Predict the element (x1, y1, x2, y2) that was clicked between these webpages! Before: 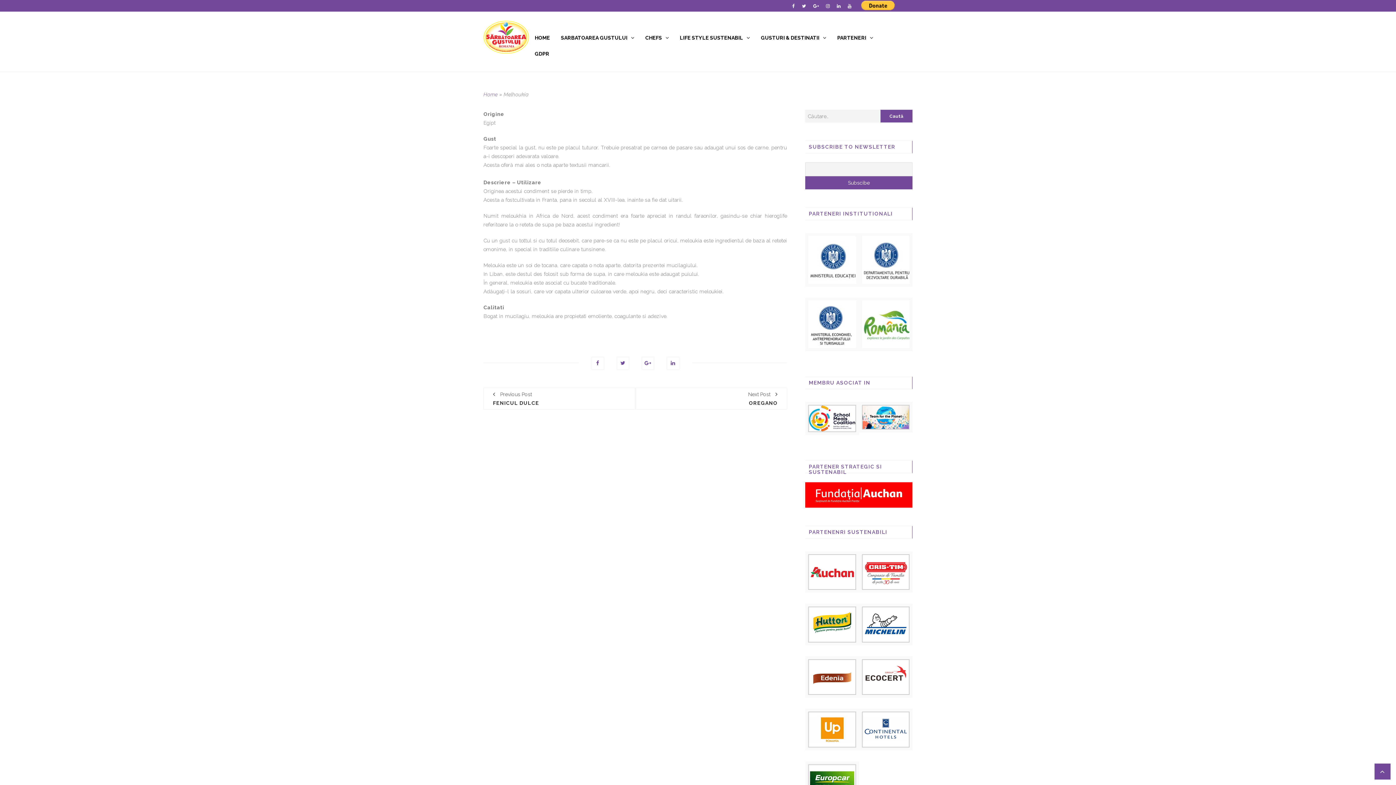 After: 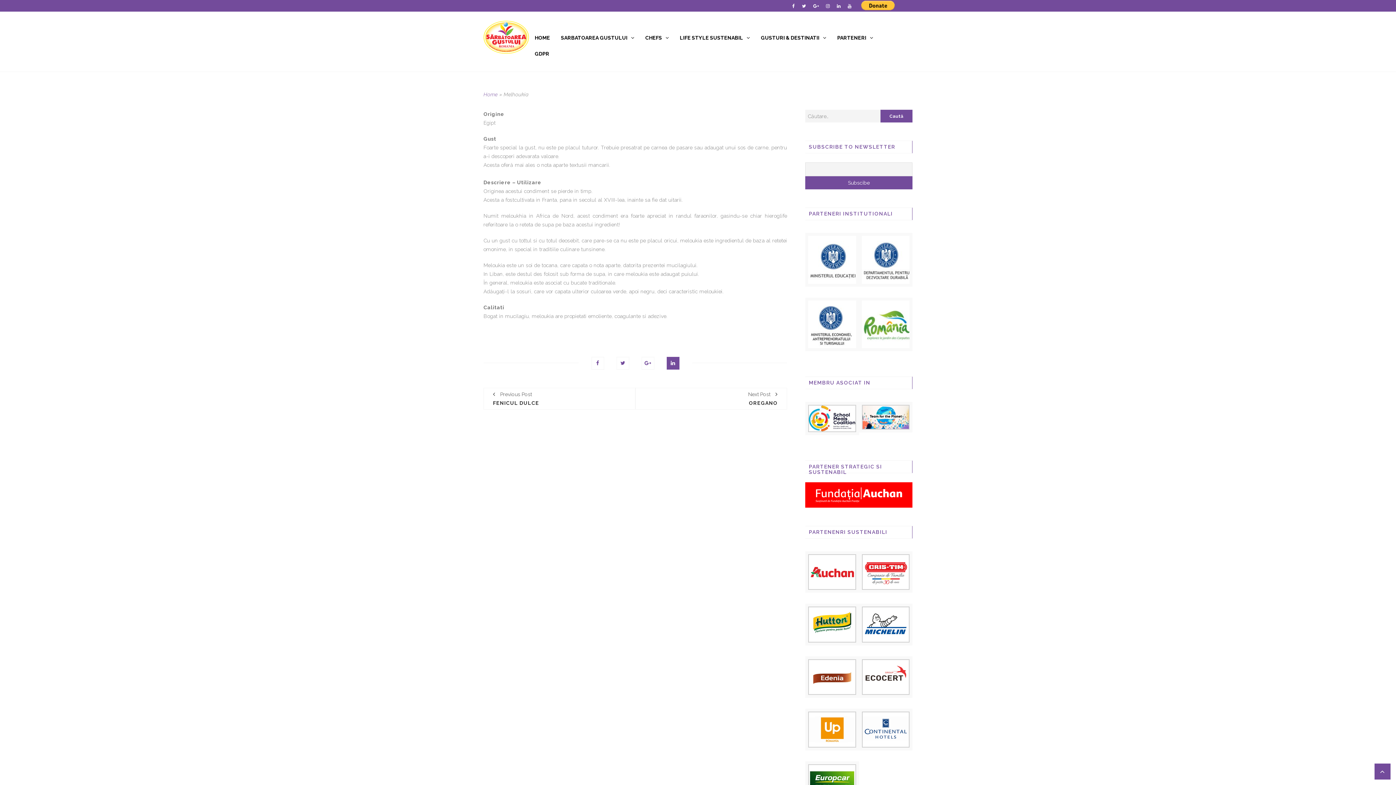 Action: bbox: (666, 357, 679, 369)